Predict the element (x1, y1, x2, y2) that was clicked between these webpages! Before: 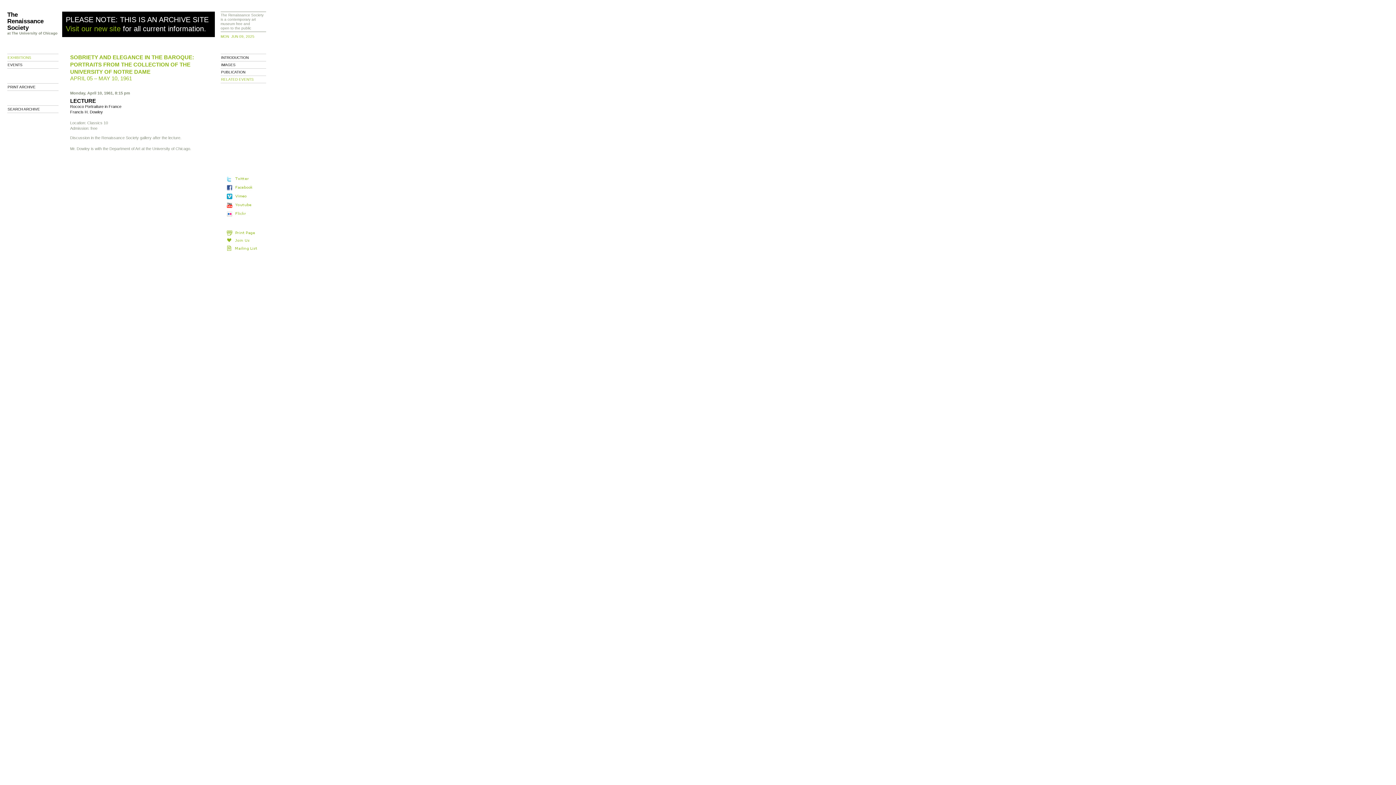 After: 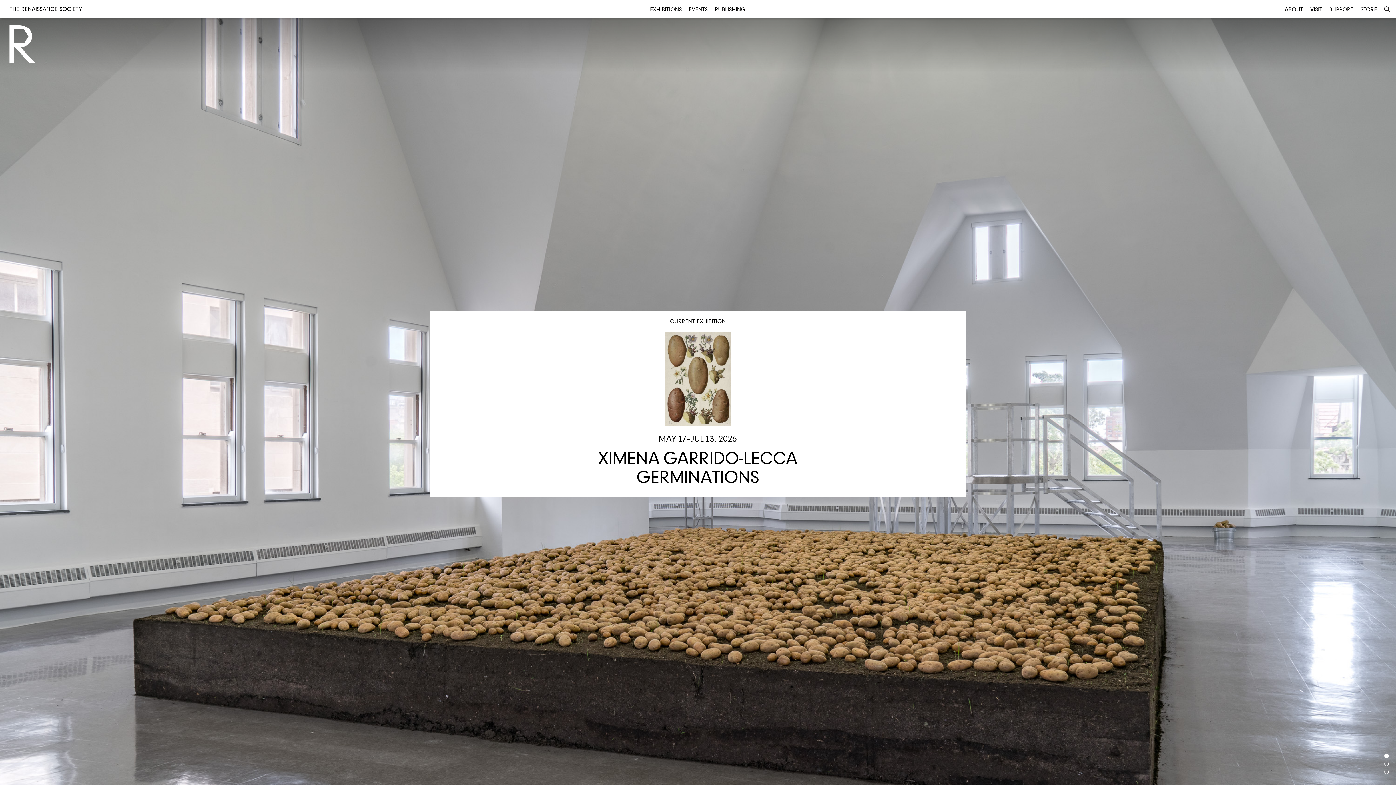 Action: label: Visit our new site bbox: (65, 24, 120, 32)